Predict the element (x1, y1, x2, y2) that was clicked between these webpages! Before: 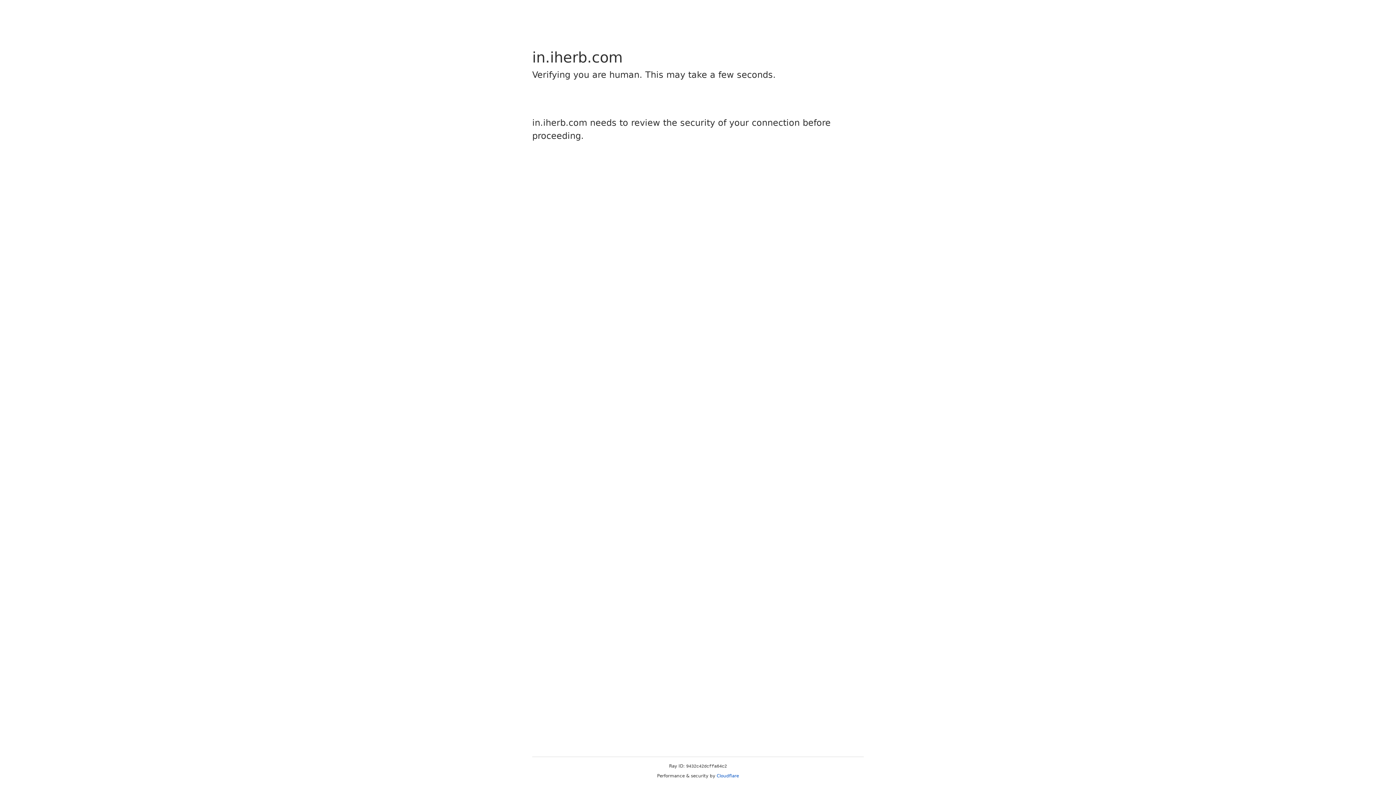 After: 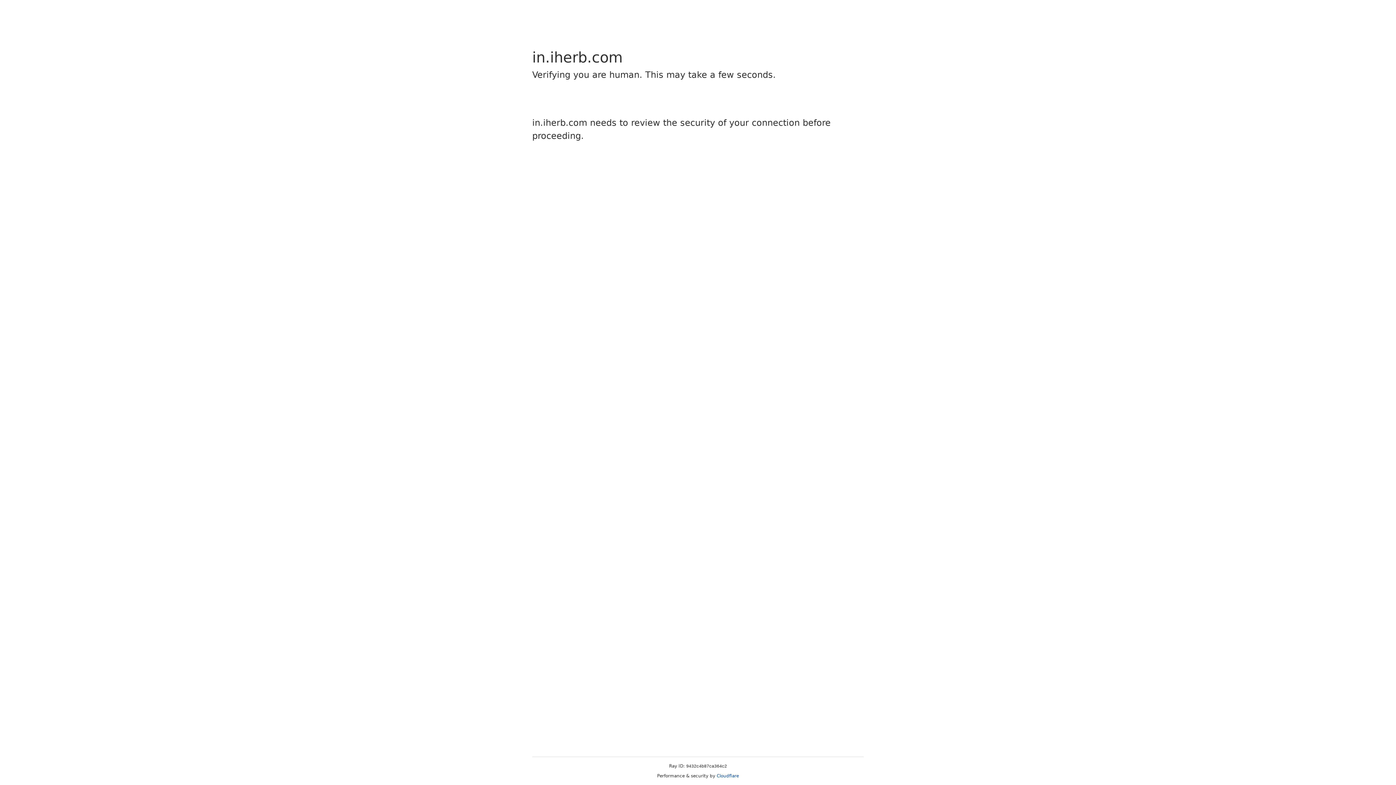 Action: bbox: (716, 773, 739, 778) label: Cloudflare